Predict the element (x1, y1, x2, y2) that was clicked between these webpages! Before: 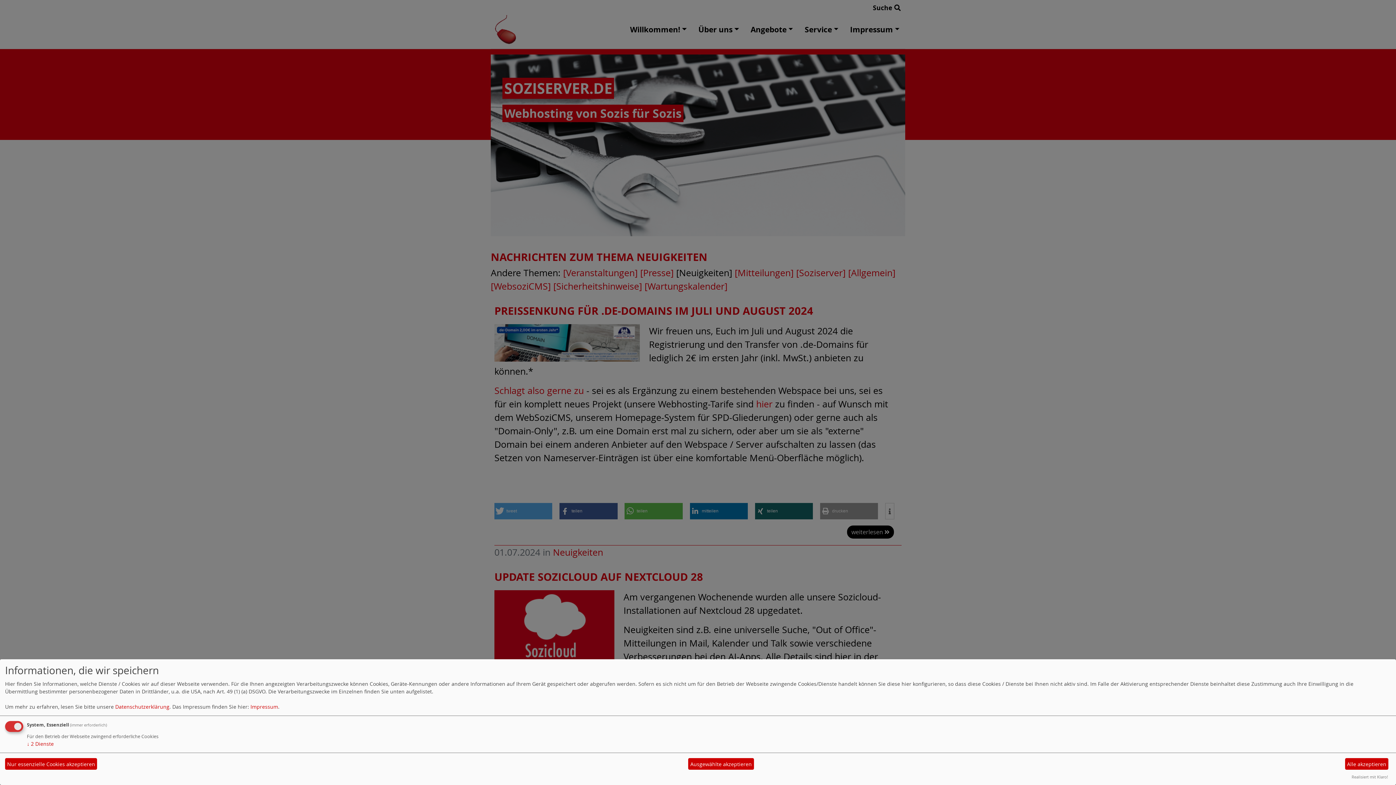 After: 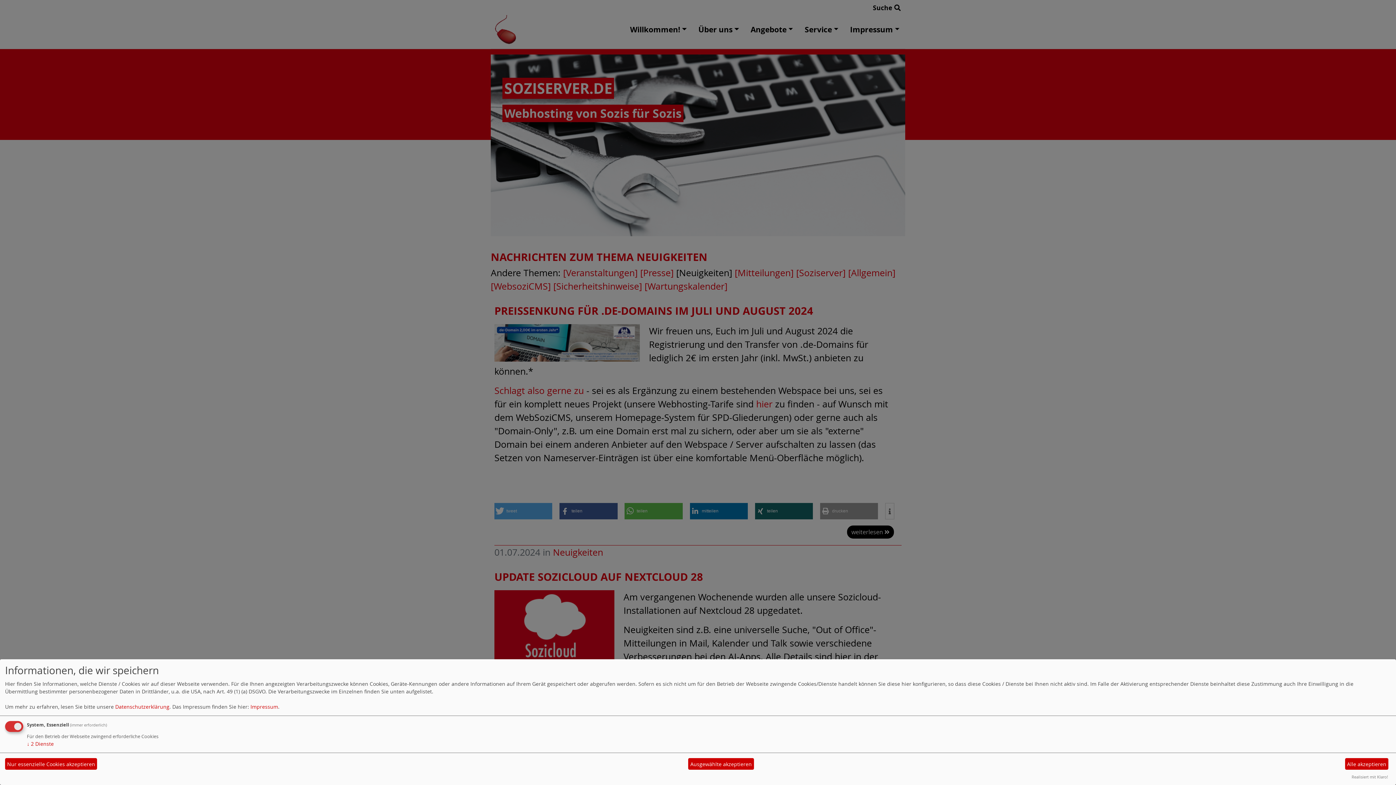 Action: bbox: (1352, 774, 1388, 780) label: Realisiert mit Klaro!